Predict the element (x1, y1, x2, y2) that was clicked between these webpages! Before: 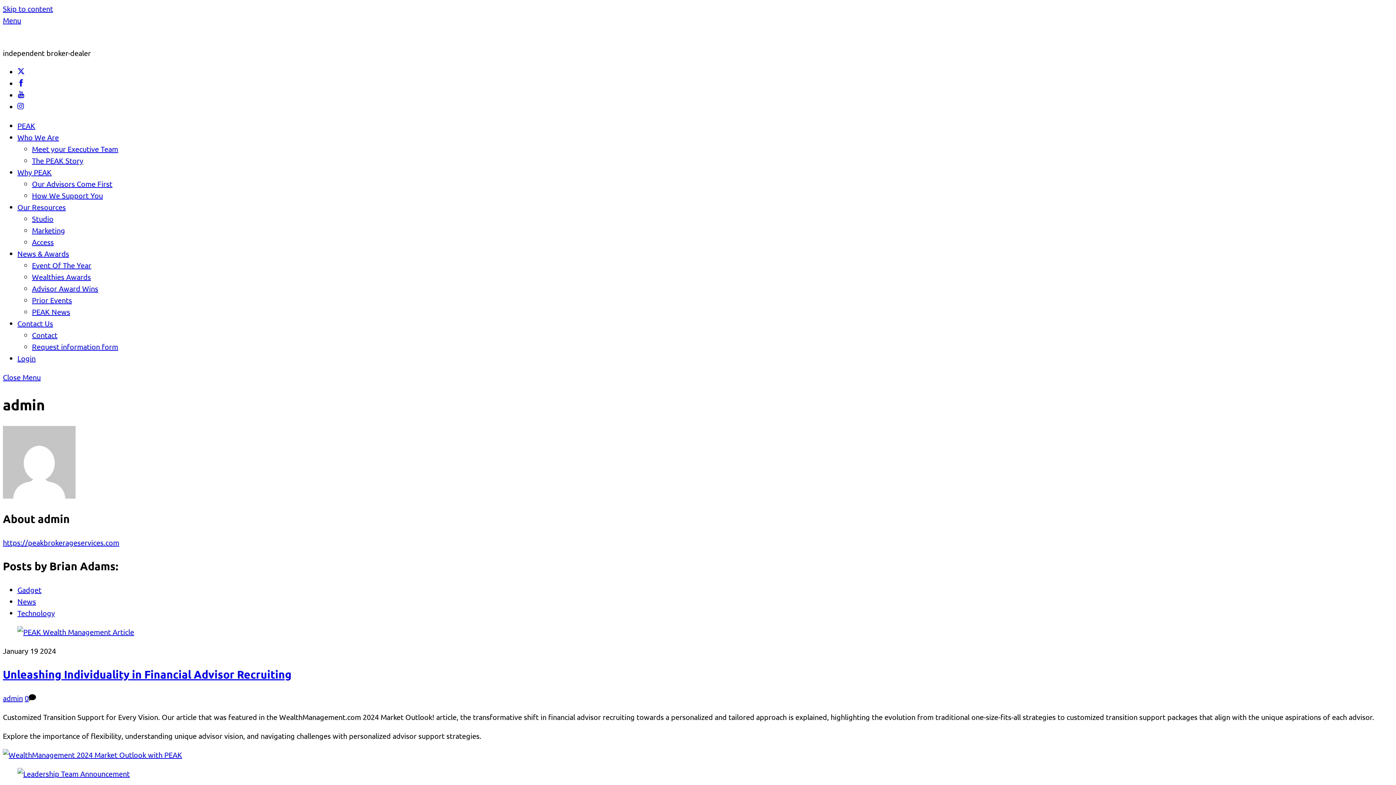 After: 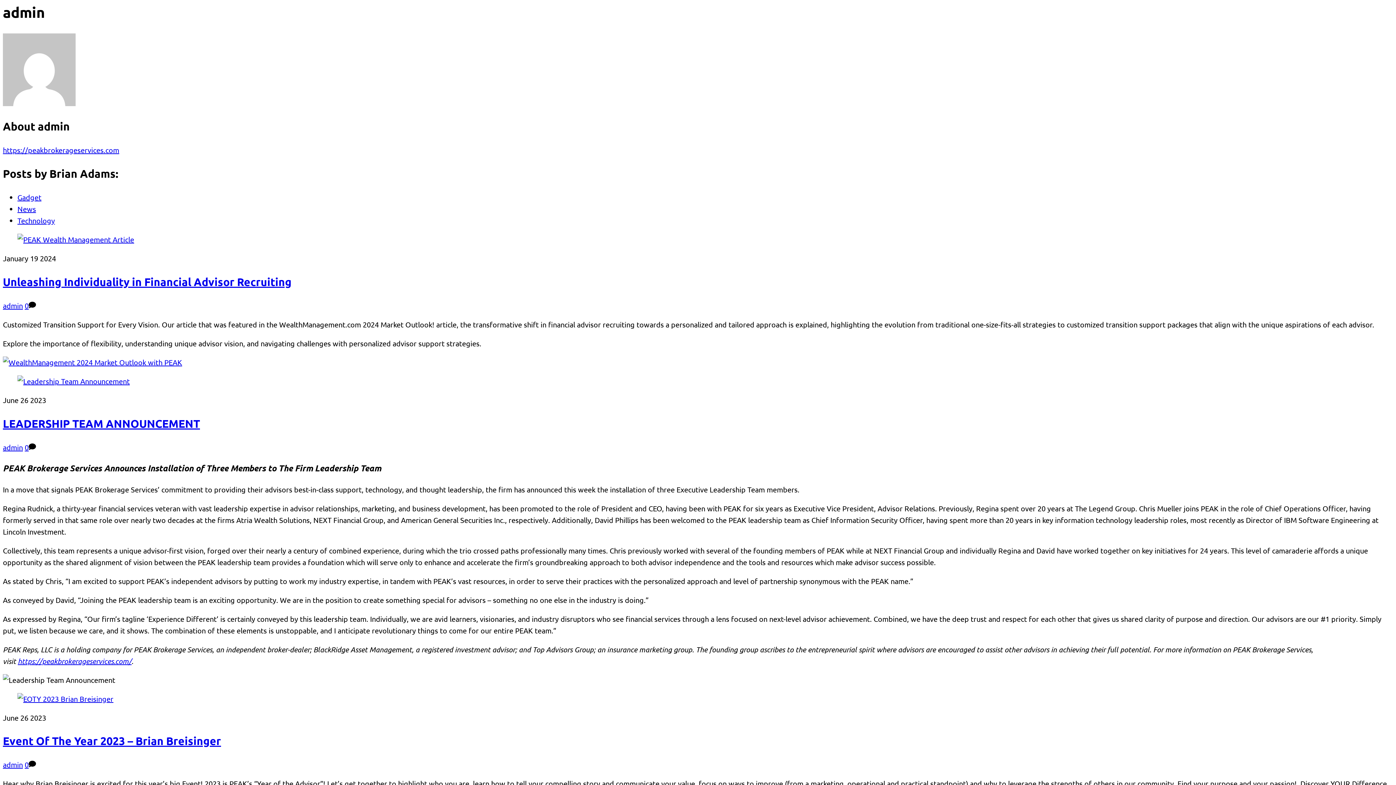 Action: label: Skip to content bbox: (2, 4, 53, 13)